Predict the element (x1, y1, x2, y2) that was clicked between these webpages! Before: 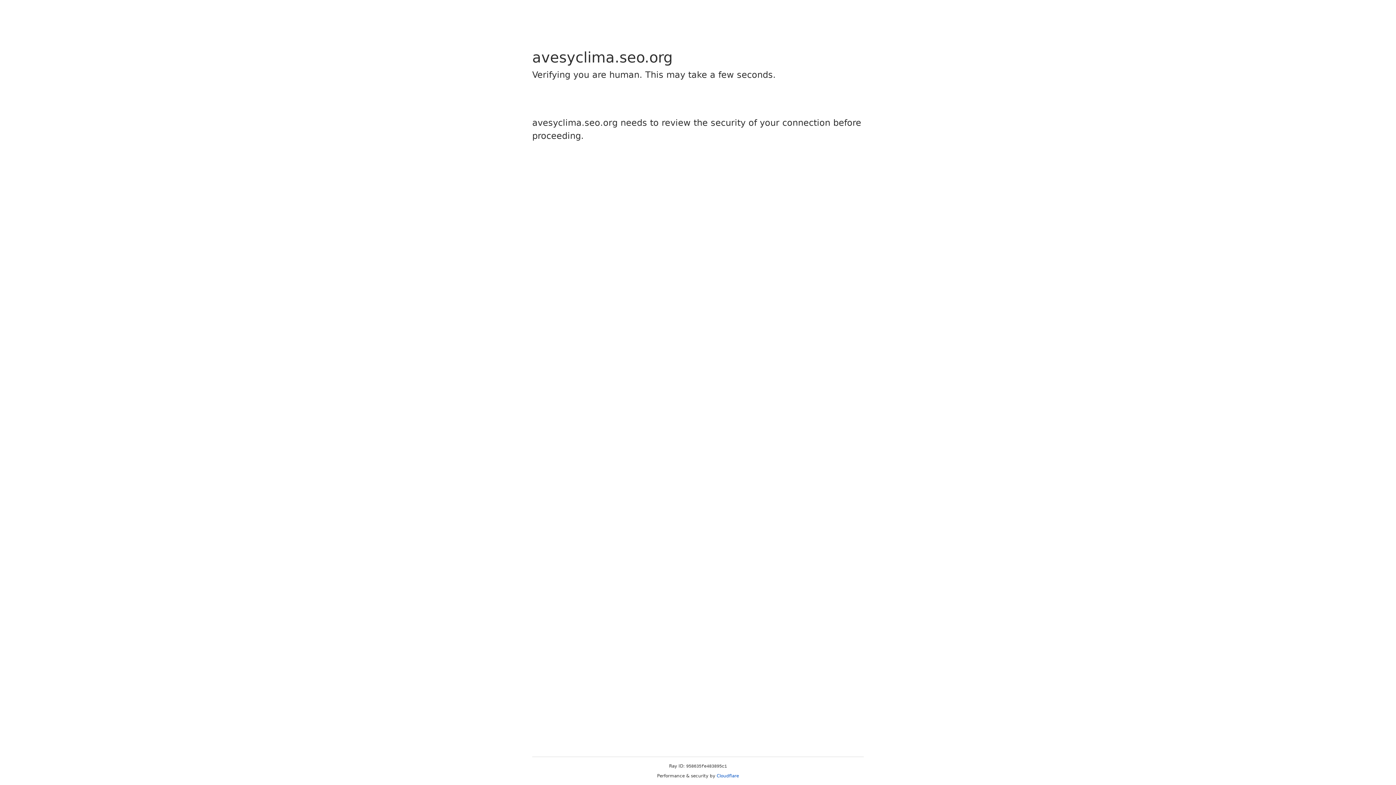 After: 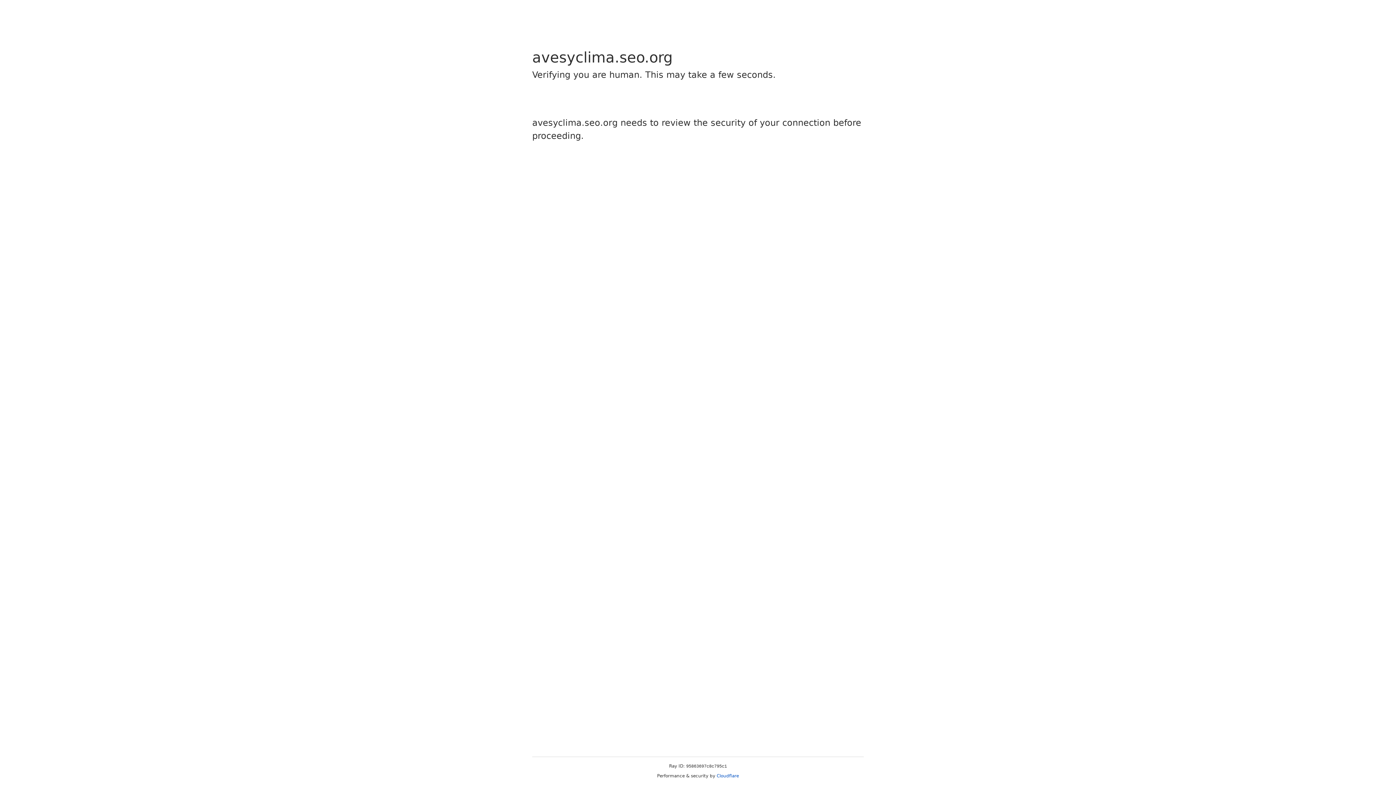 Action: label: Cloudflare bbox: (716, 773, 739, 778)